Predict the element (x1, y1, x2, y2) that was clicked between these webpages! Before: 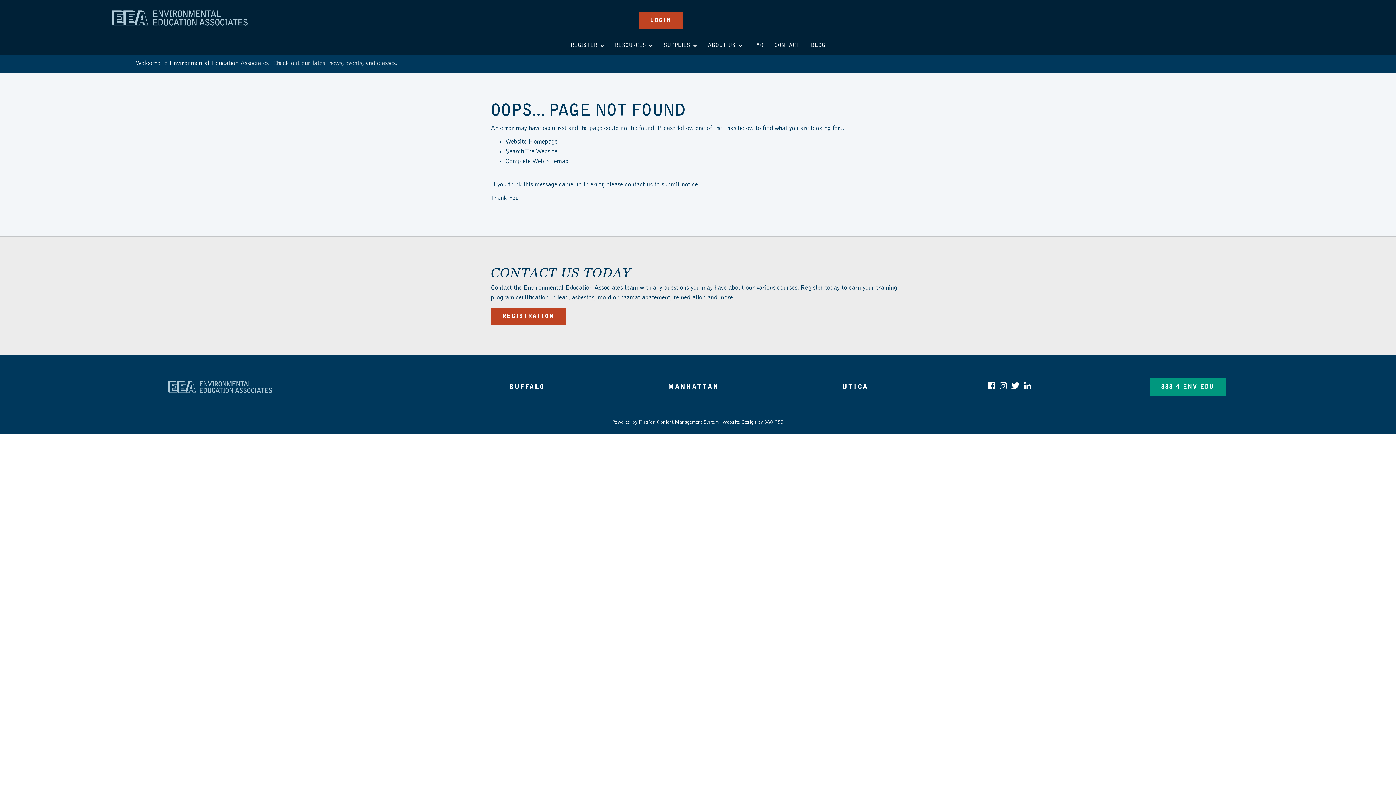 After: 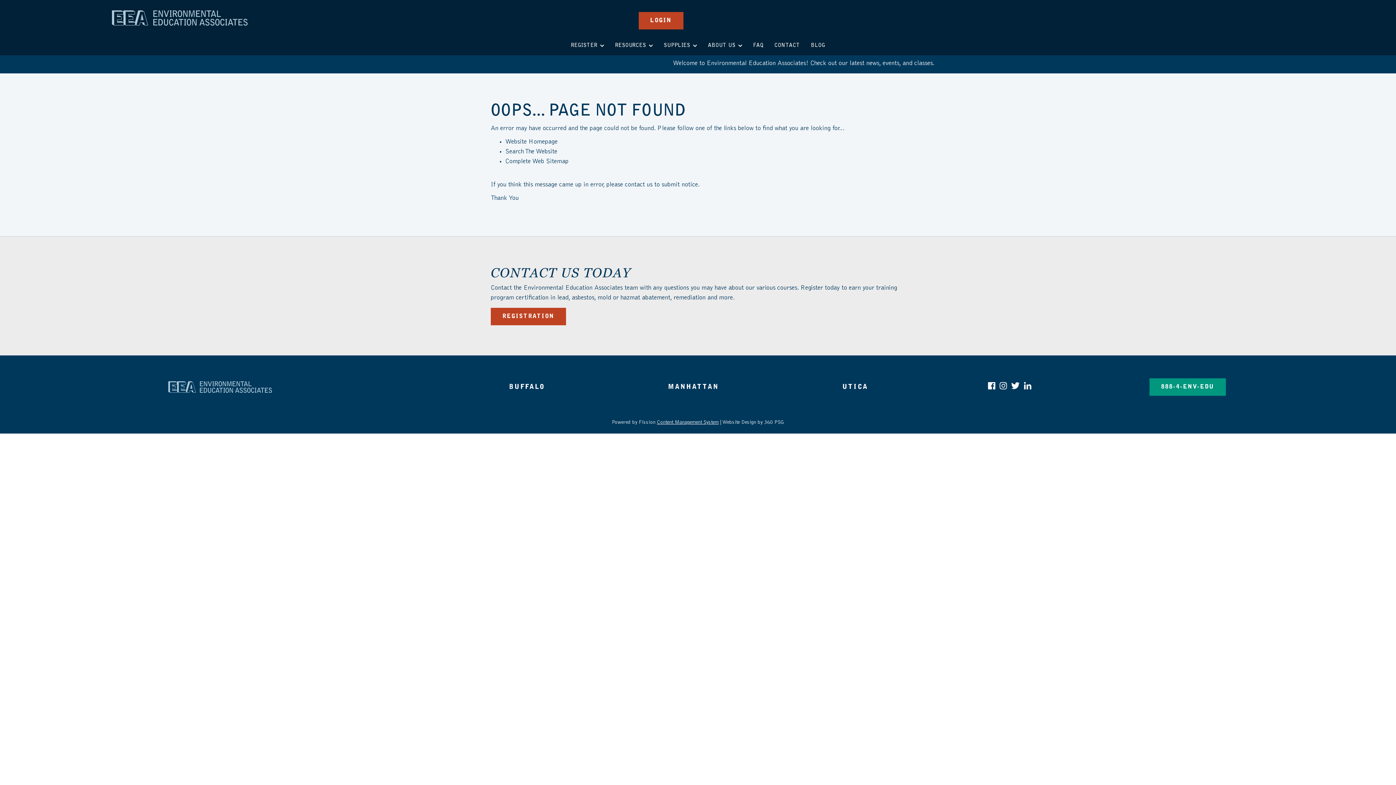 Action: bbox: (657, 420, 718, 425) label: Content Management System